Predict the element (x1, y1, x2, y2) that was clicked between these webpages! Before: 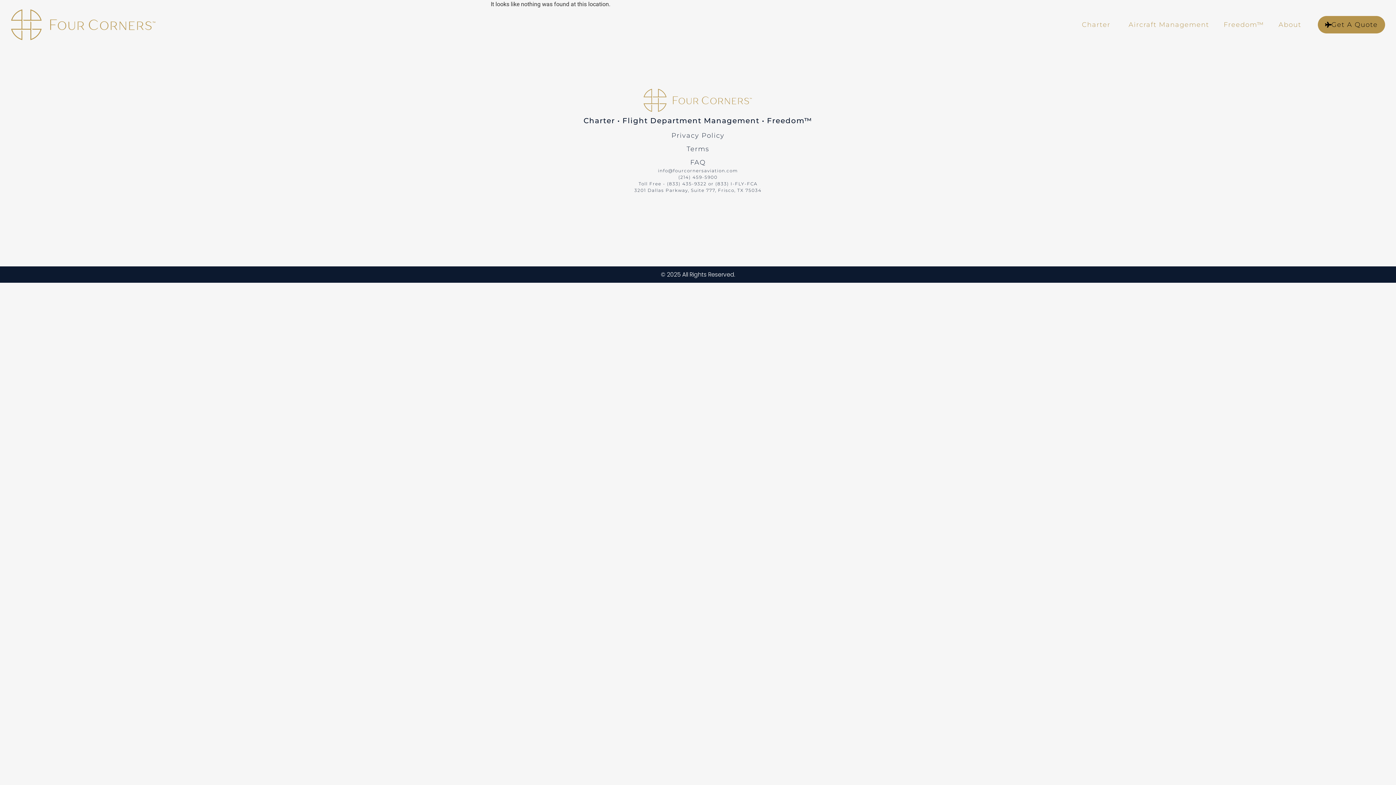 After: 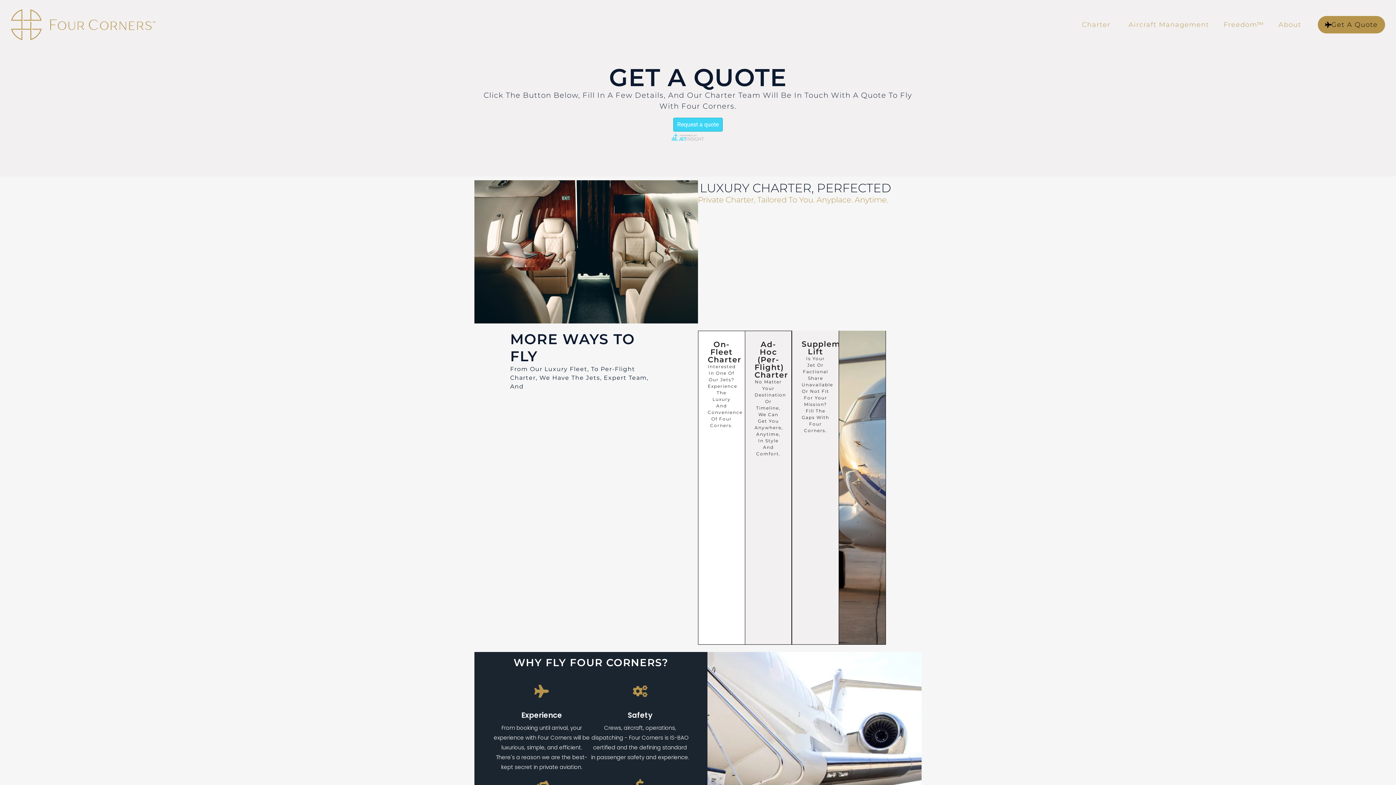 Action: bbox: (1318, 15, 1385, 33) label: Get A Quote